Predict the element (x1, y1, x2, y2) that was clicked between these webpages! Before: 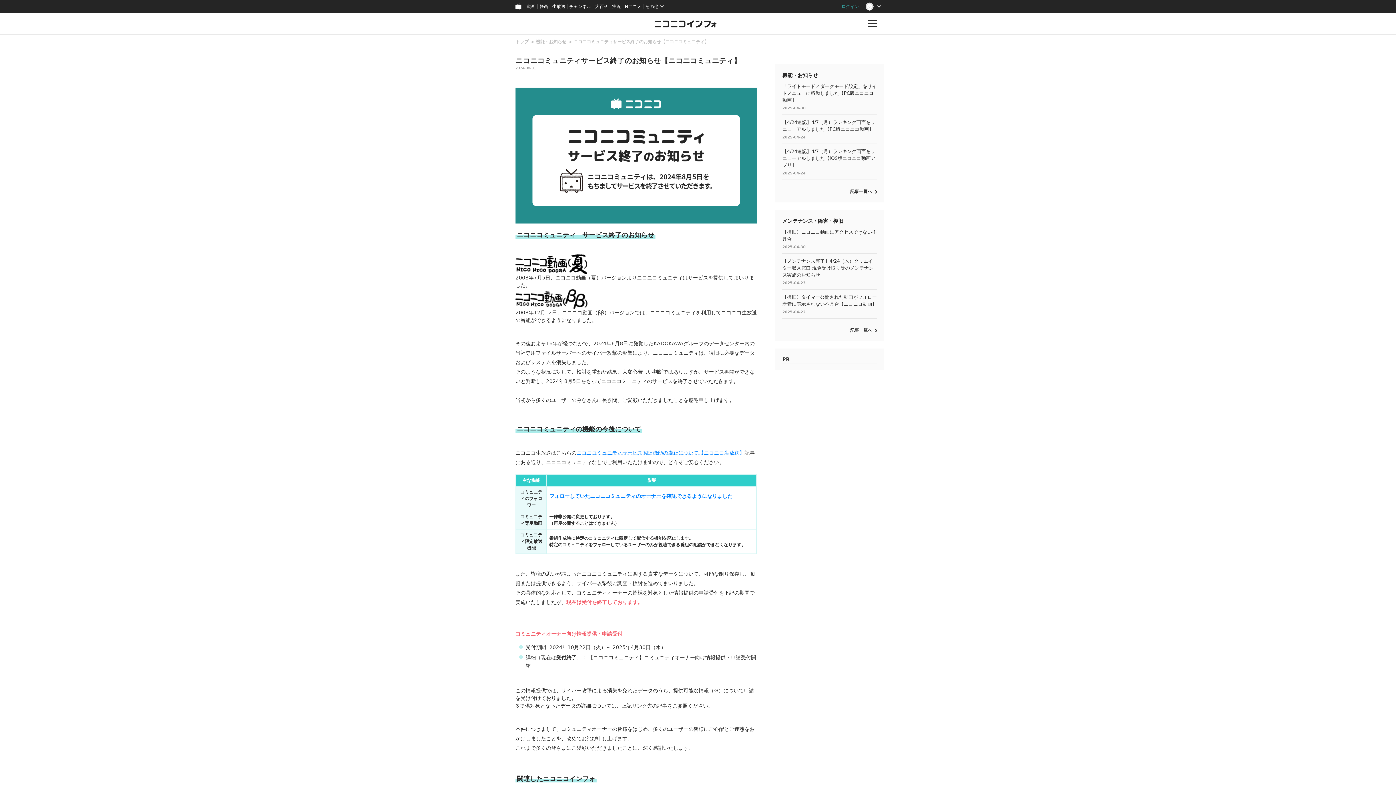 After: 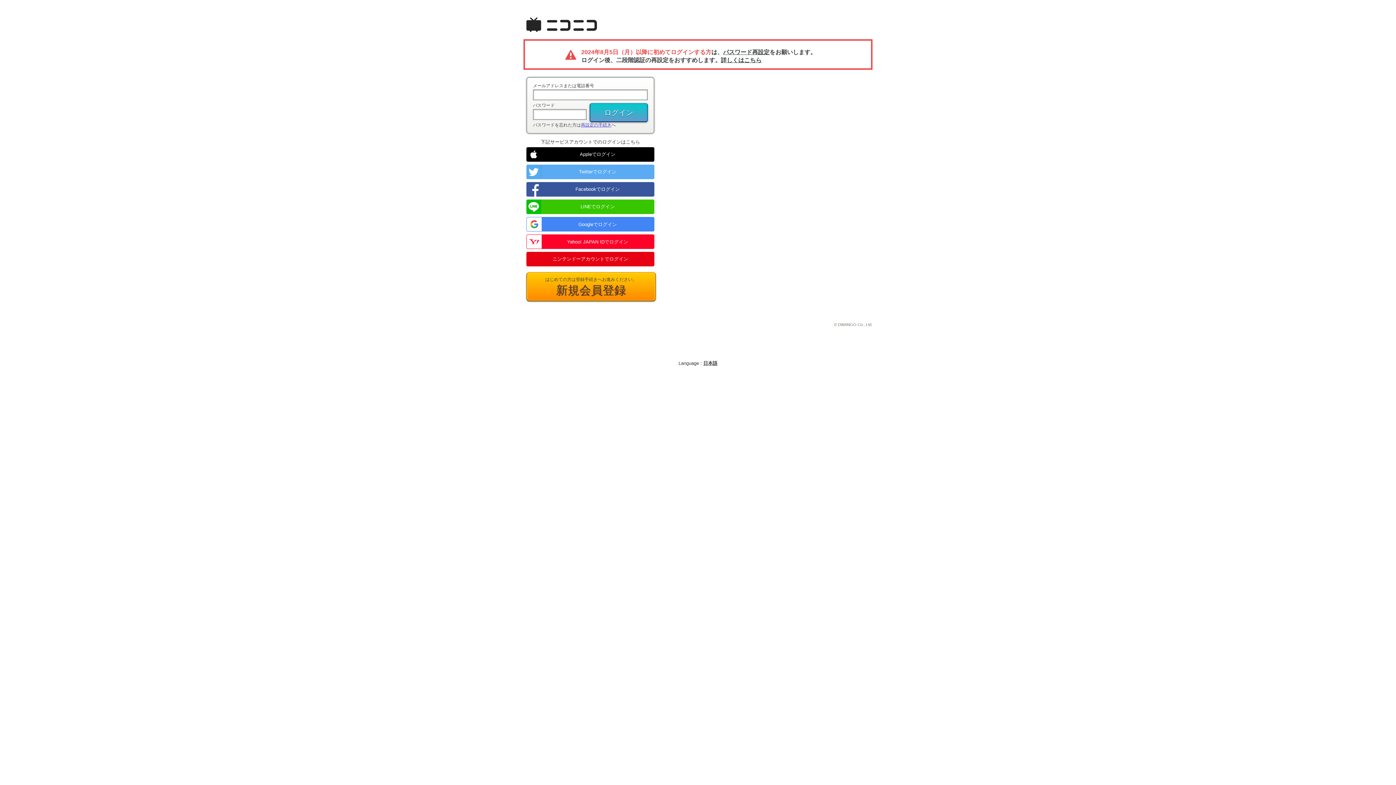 Action: bbox: (838, 0, 862, 13) label: ログイン